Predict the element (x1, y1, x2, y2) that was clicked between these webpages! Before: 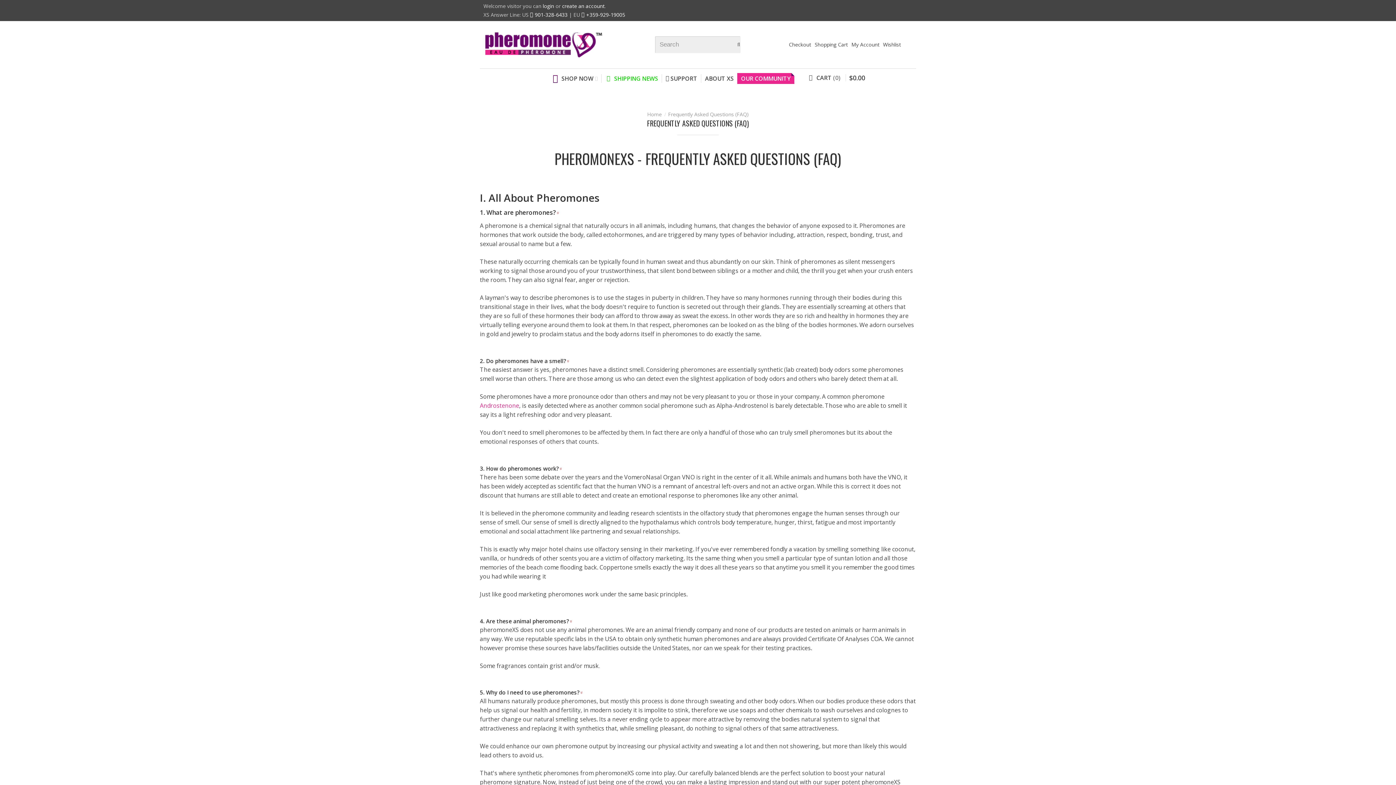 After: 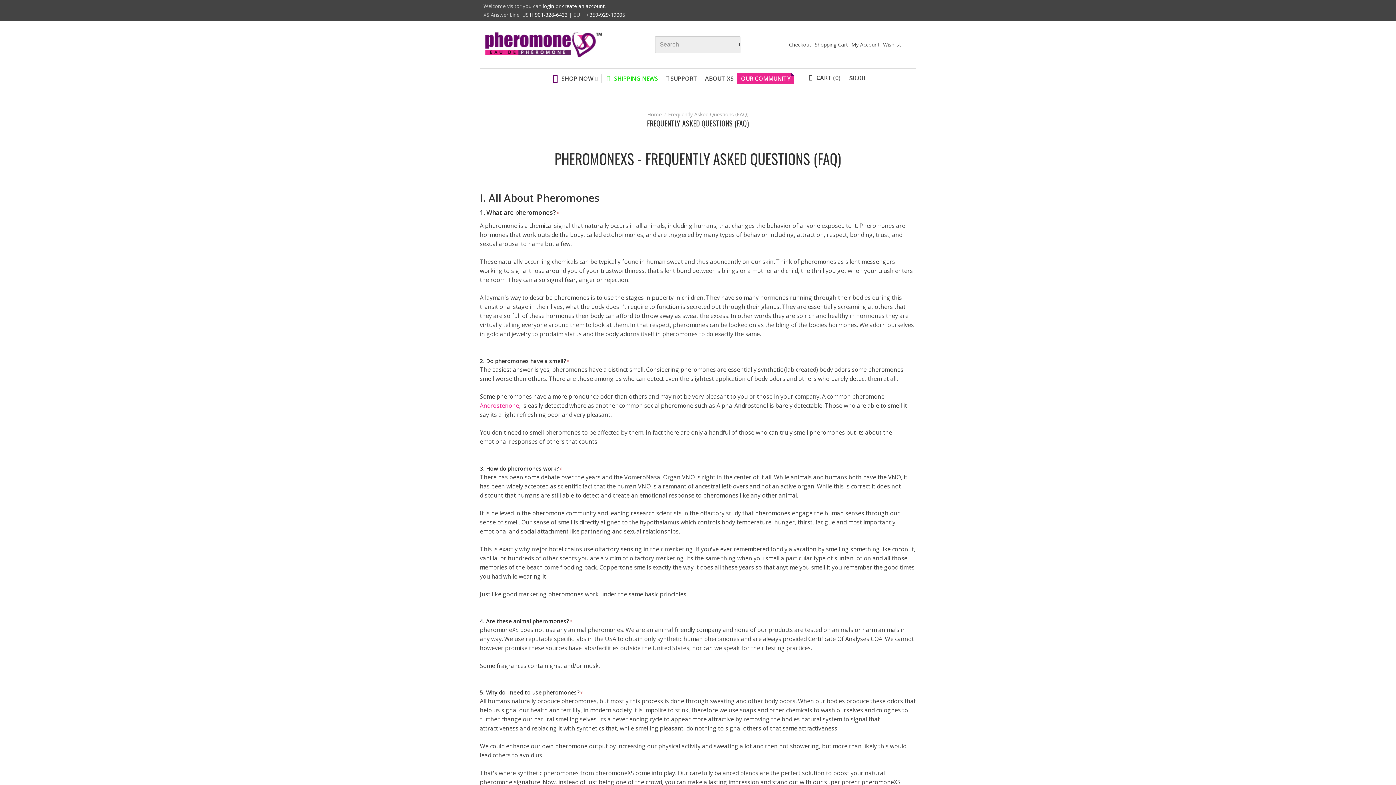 Action: bbox: (668, 110, 748, 117) label: Frequently Asked Questions (FAQ)